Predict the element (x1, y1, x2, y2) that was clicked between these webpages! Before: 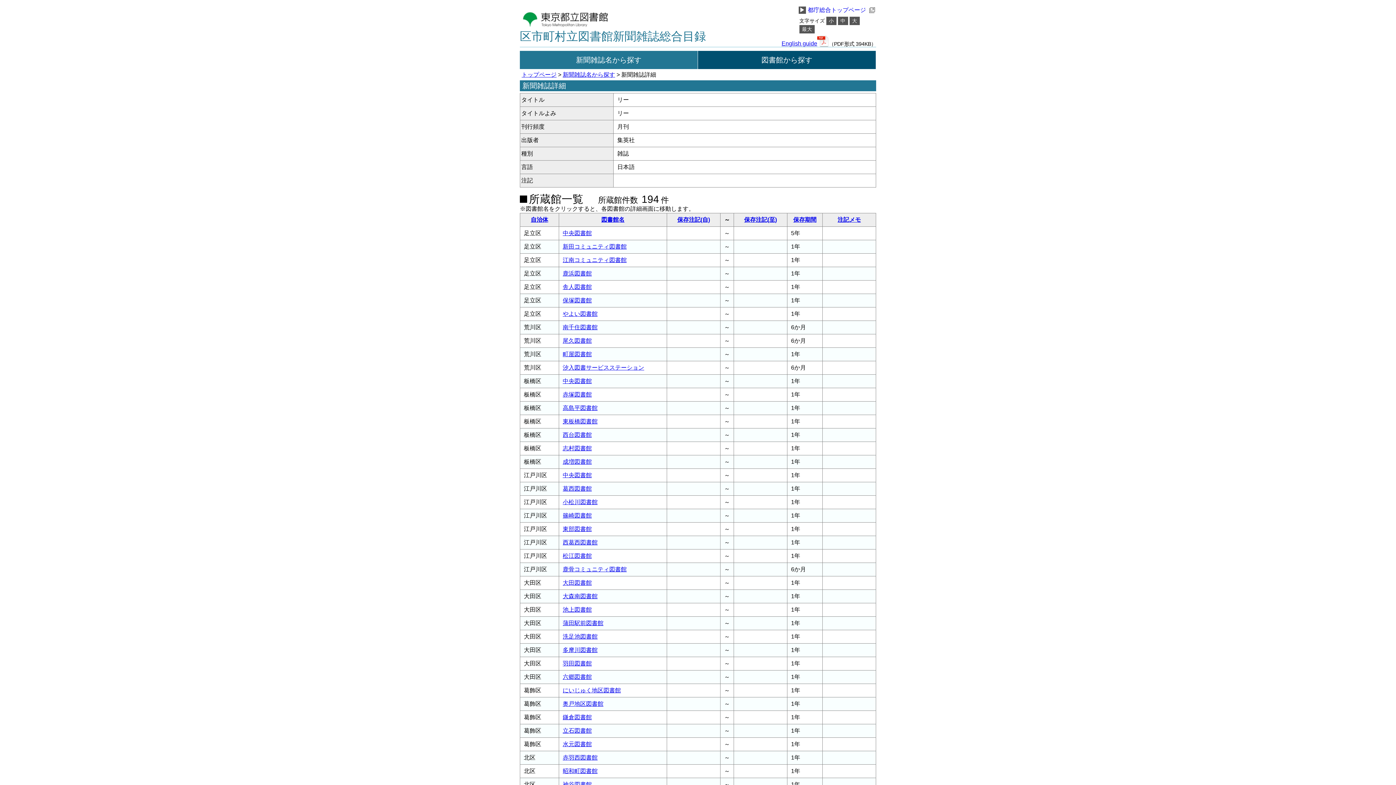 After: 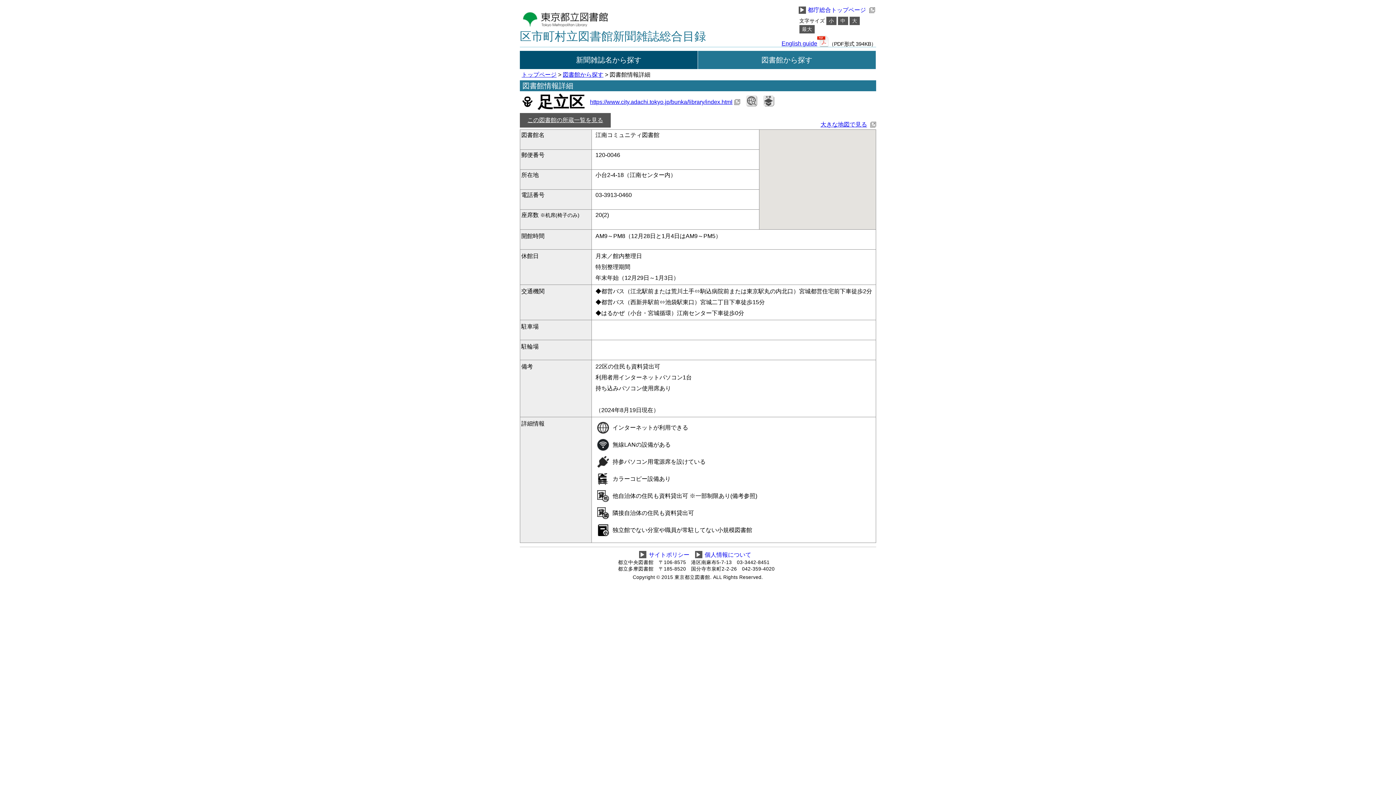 Action: label: 江南コミュニティ図書館 bbox: (562, 257, 626, 263)